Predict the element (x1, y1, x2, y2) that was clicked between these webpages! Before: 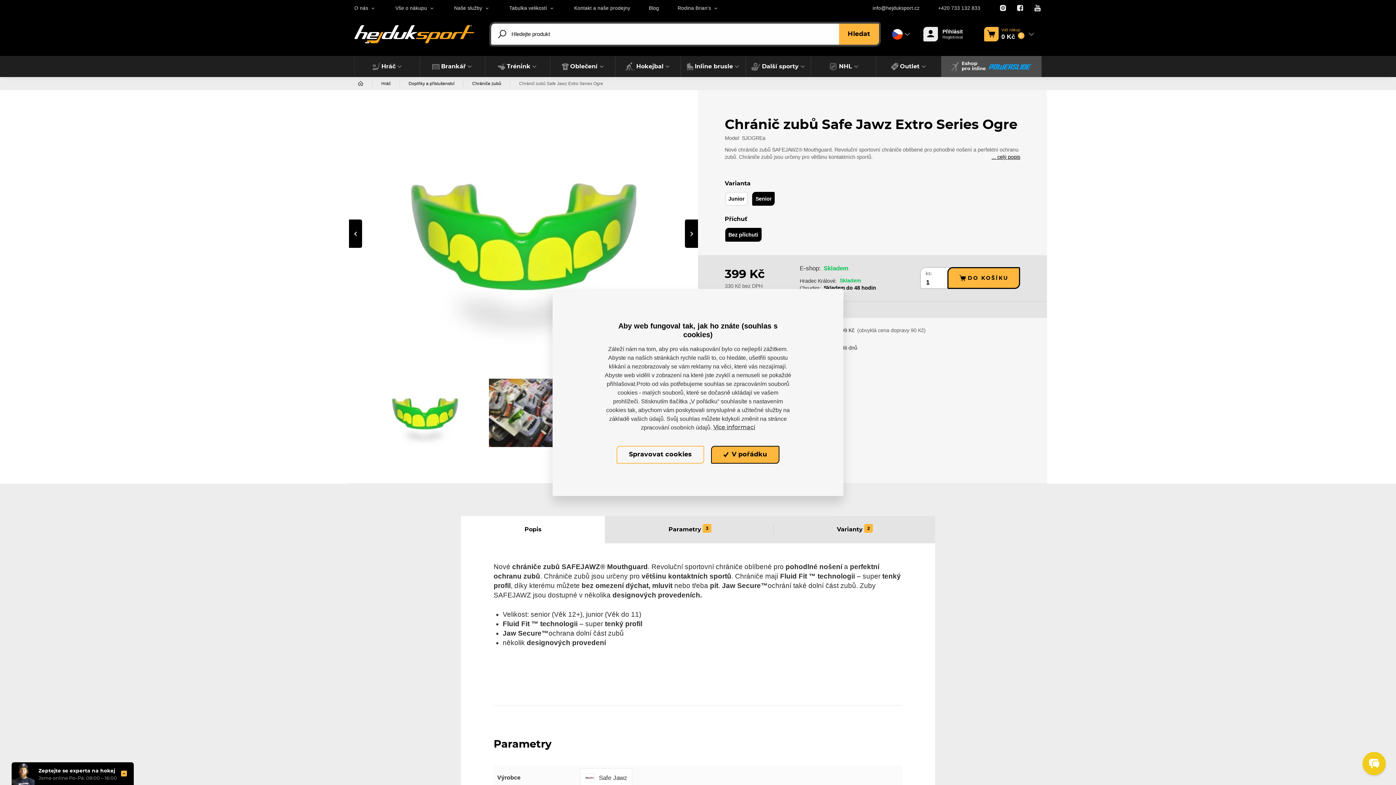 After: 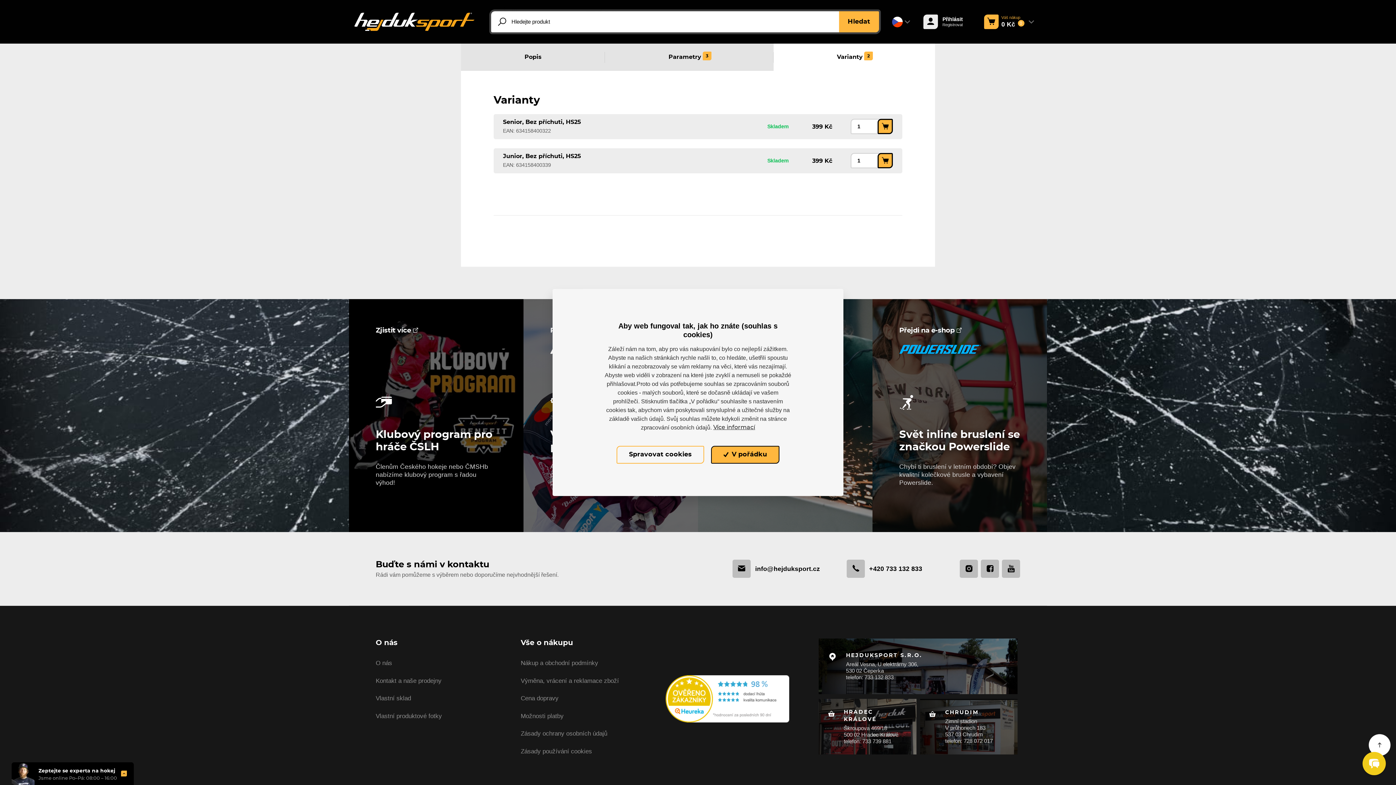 Action: bbox: (773, 516, 935, 543) label: Varianty
2